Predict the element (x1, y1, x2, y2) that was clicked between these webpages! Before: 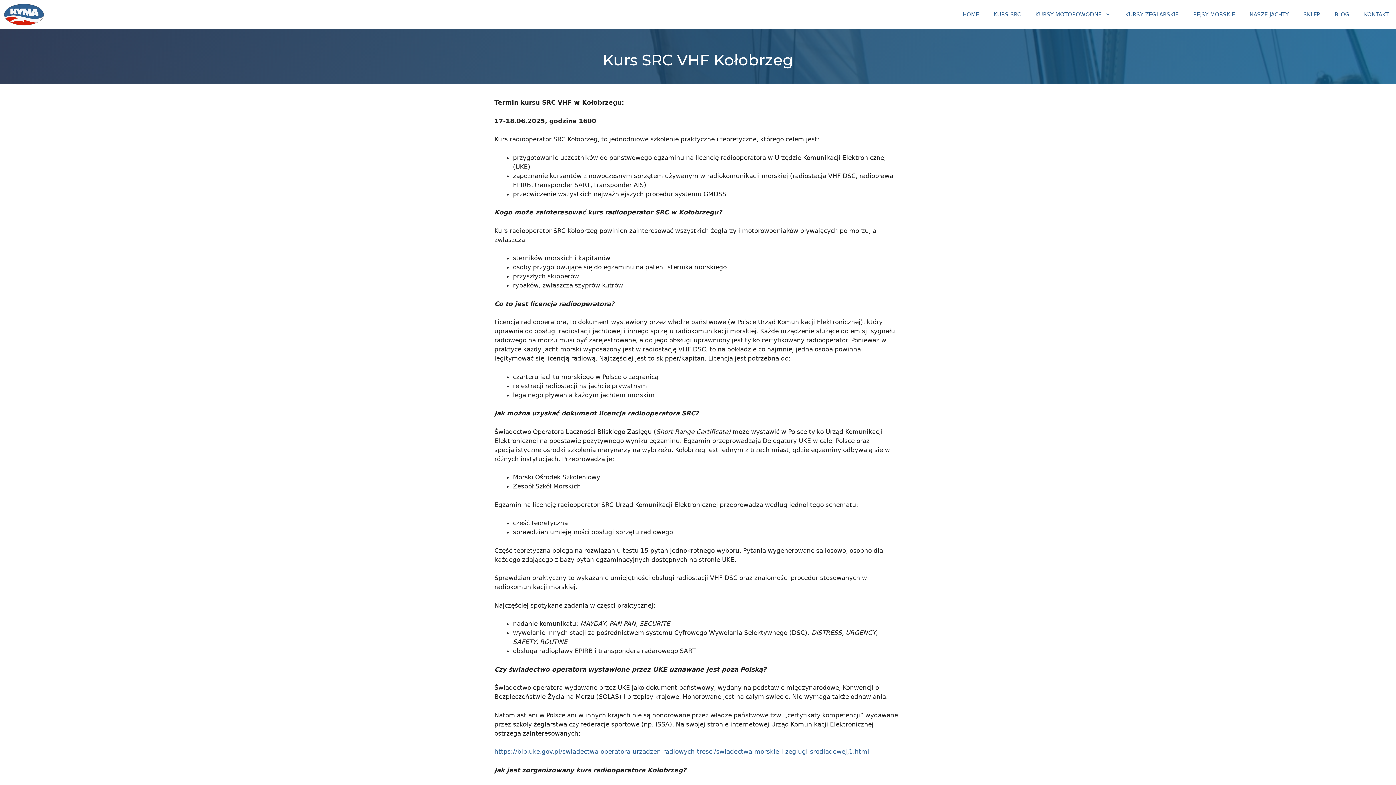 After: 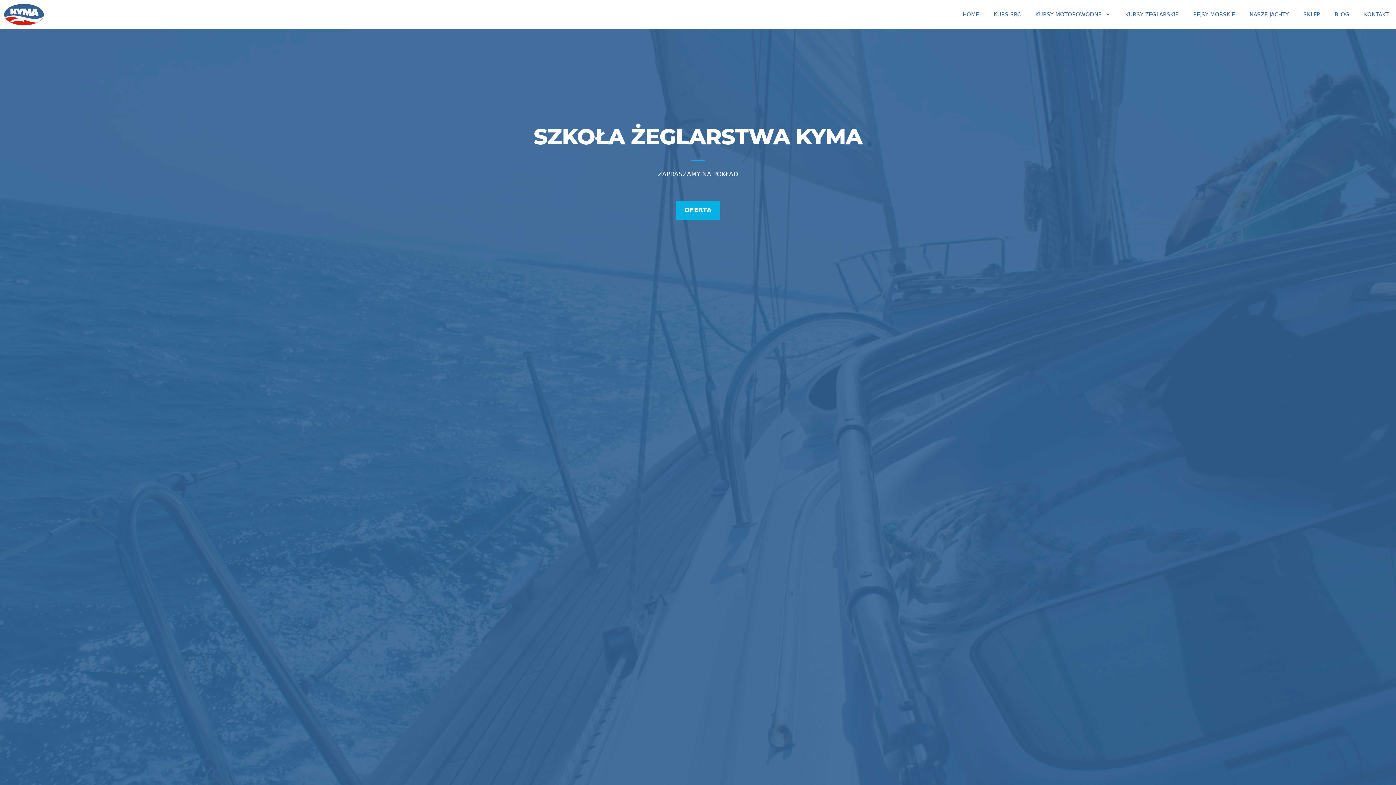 Action: bbox: (3, 0, 44, 29)